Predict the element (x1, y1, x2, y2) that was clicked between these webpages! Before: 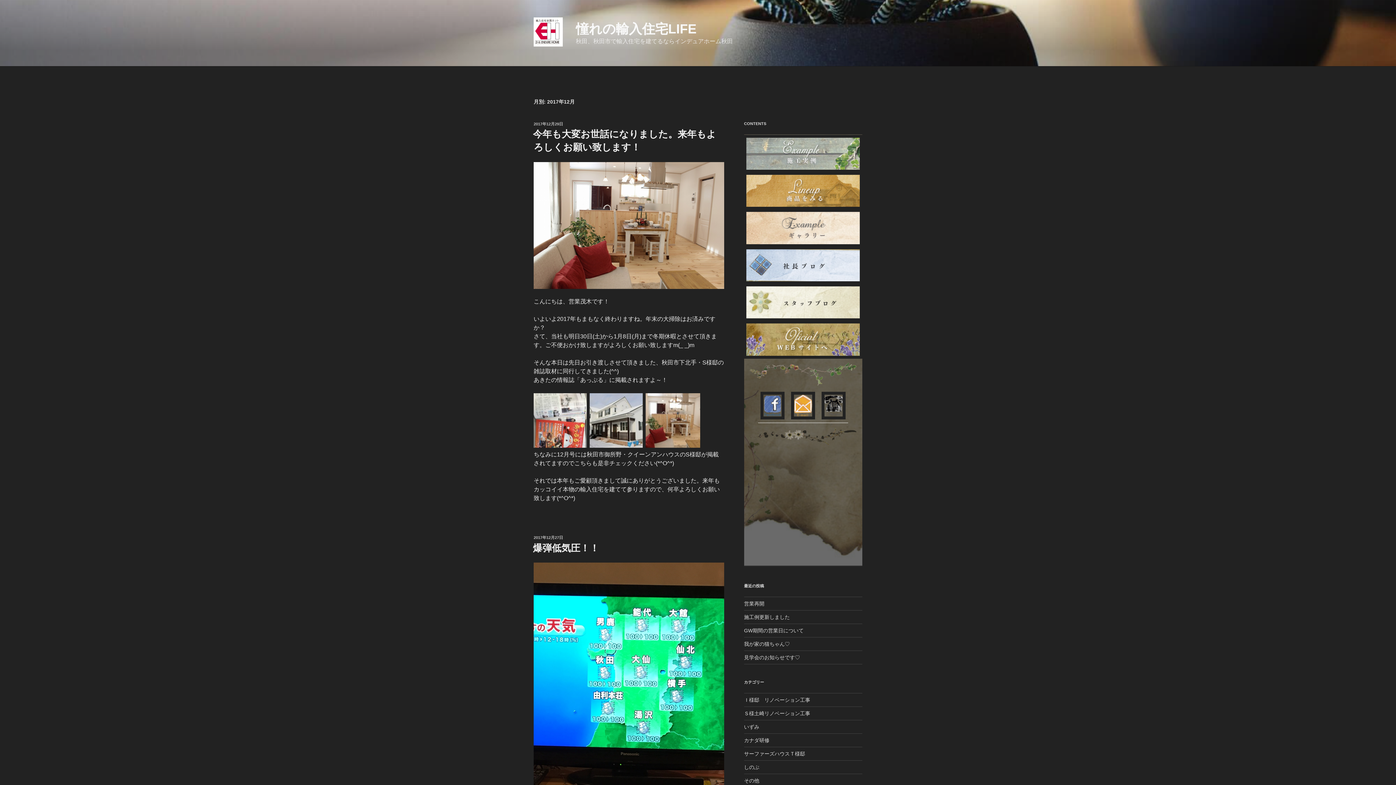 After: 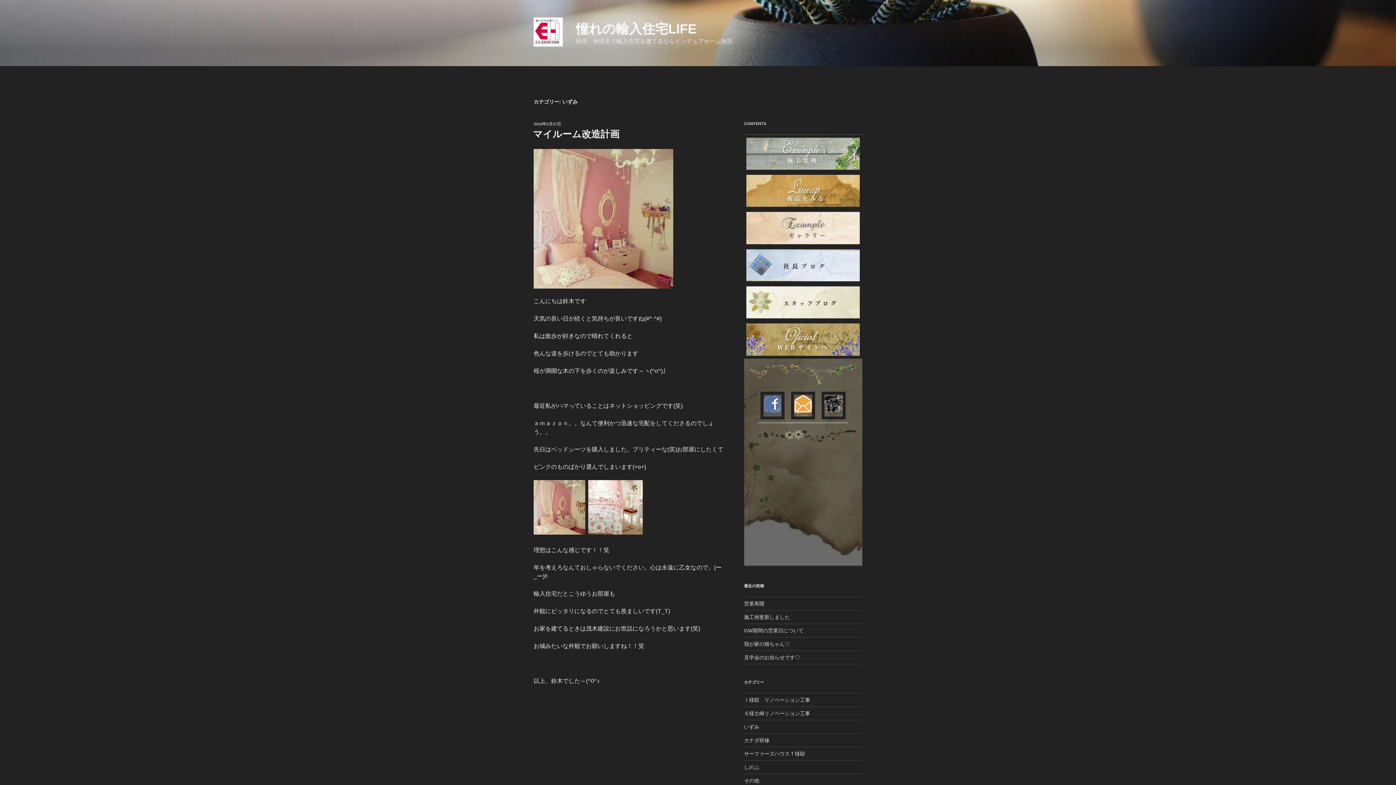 Action: label: いずみ bbox: (744, 724, 759, 730)